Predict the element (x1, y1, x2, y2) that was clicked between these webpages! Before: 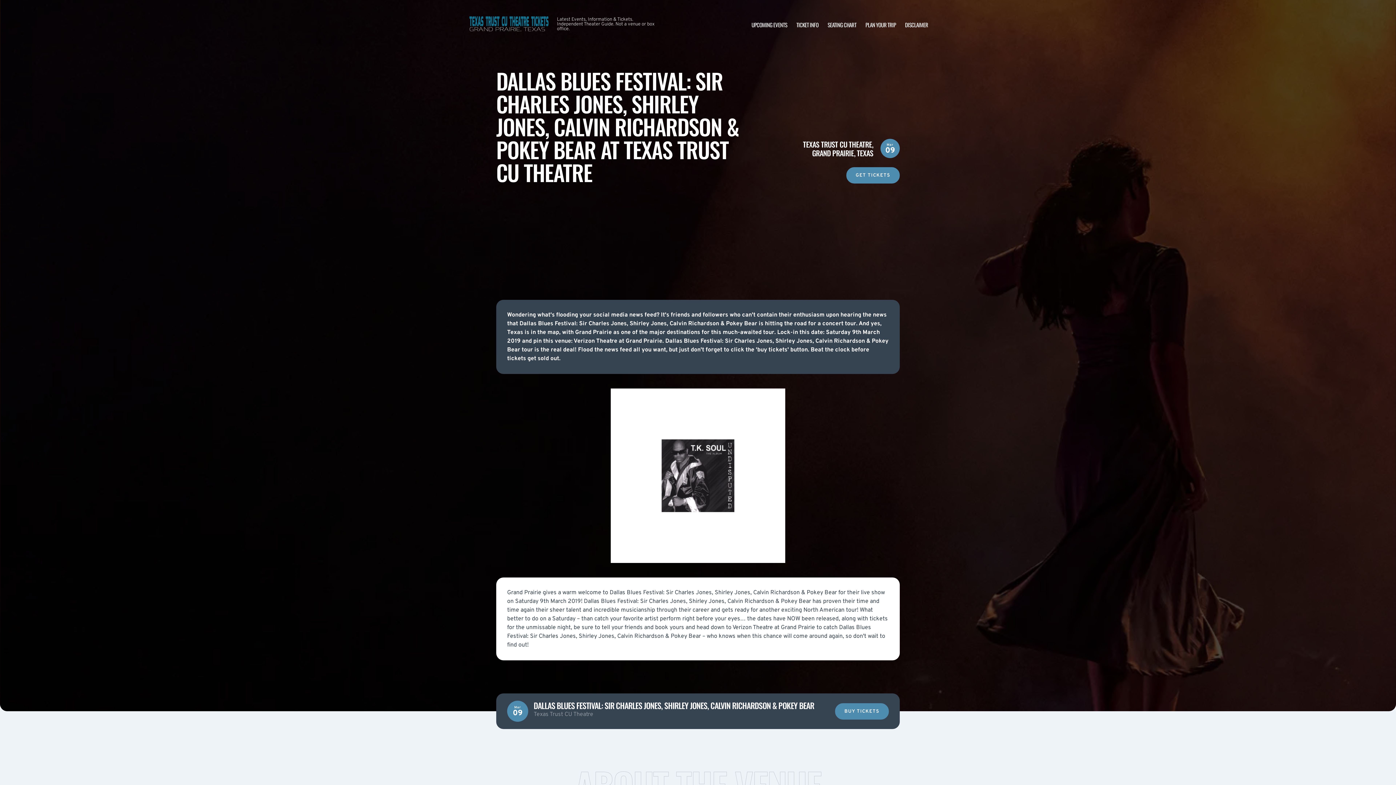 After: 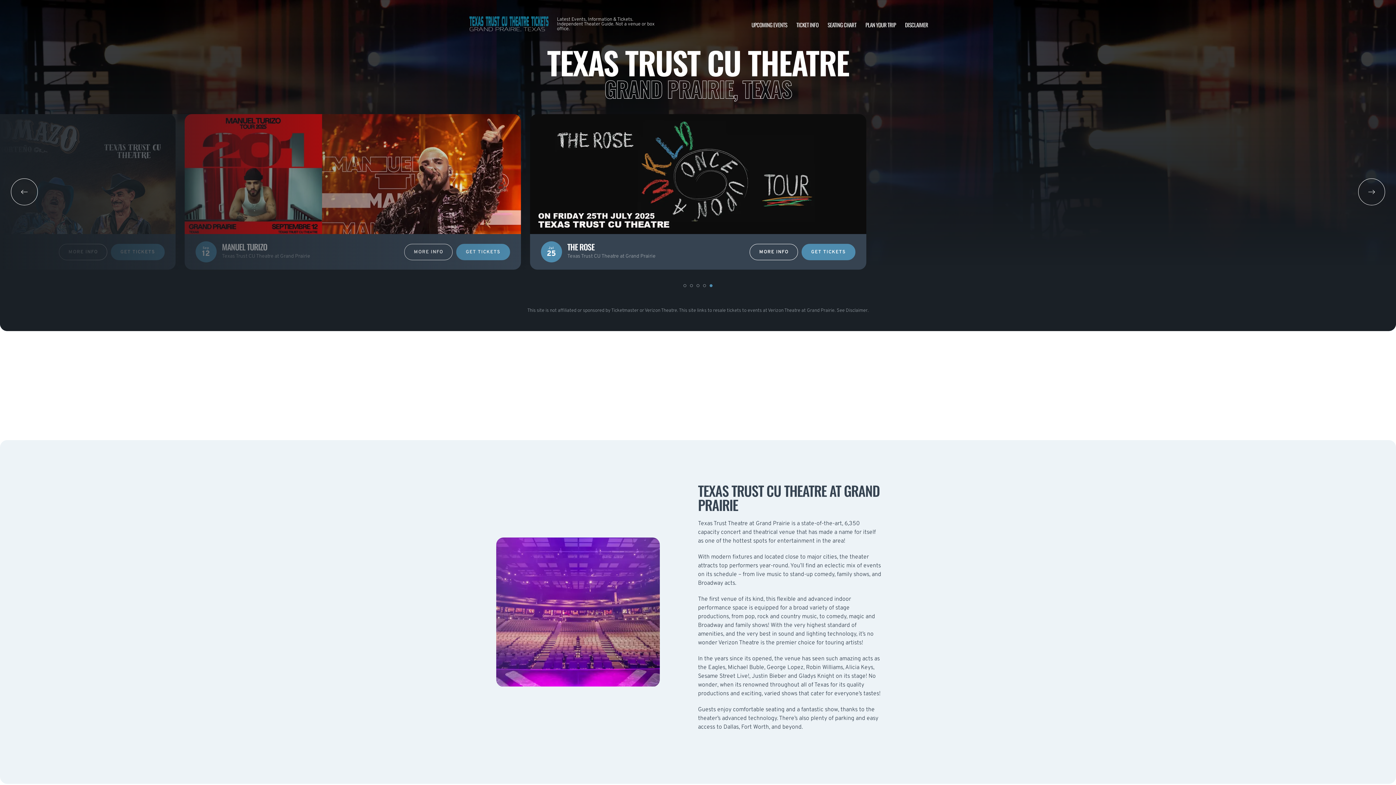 Action: bbox: (468, 10, 549, 38)